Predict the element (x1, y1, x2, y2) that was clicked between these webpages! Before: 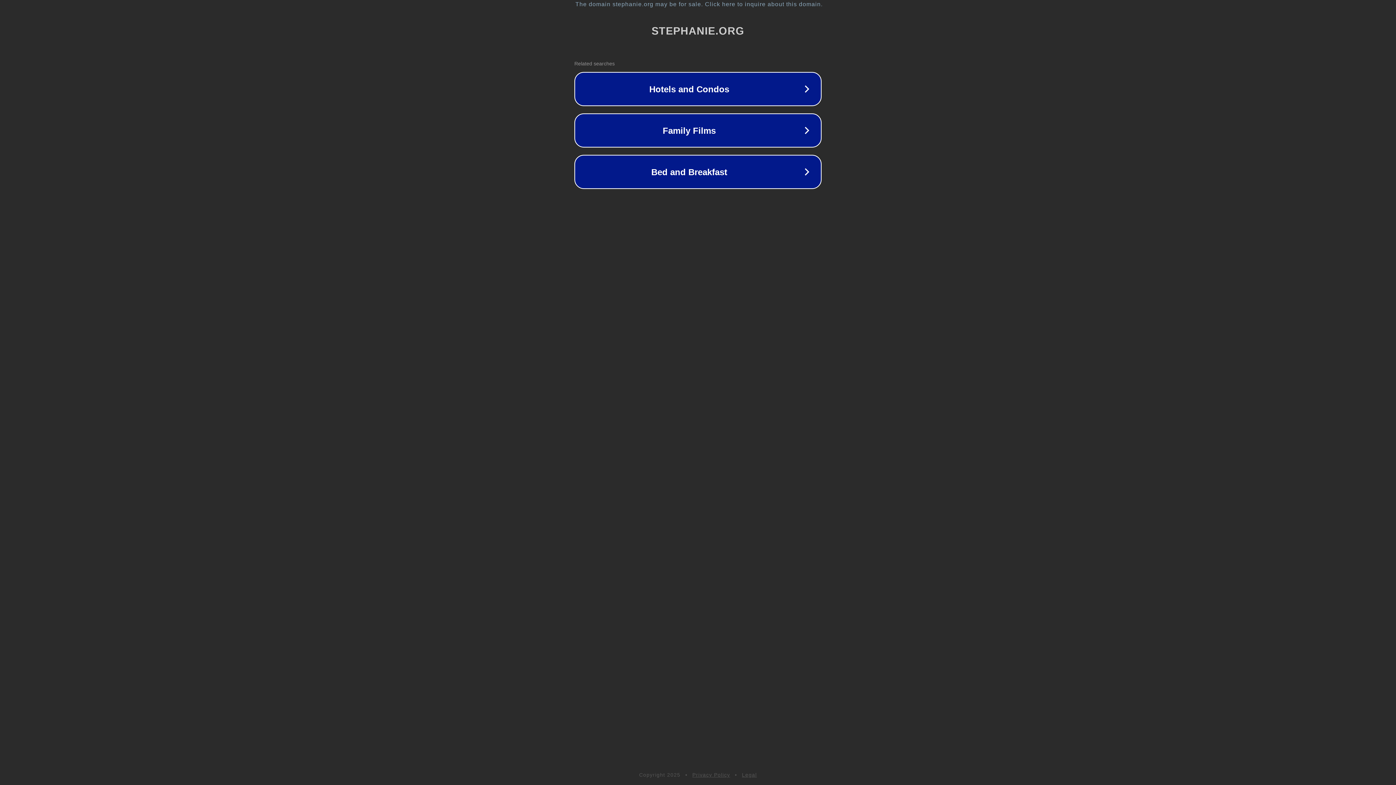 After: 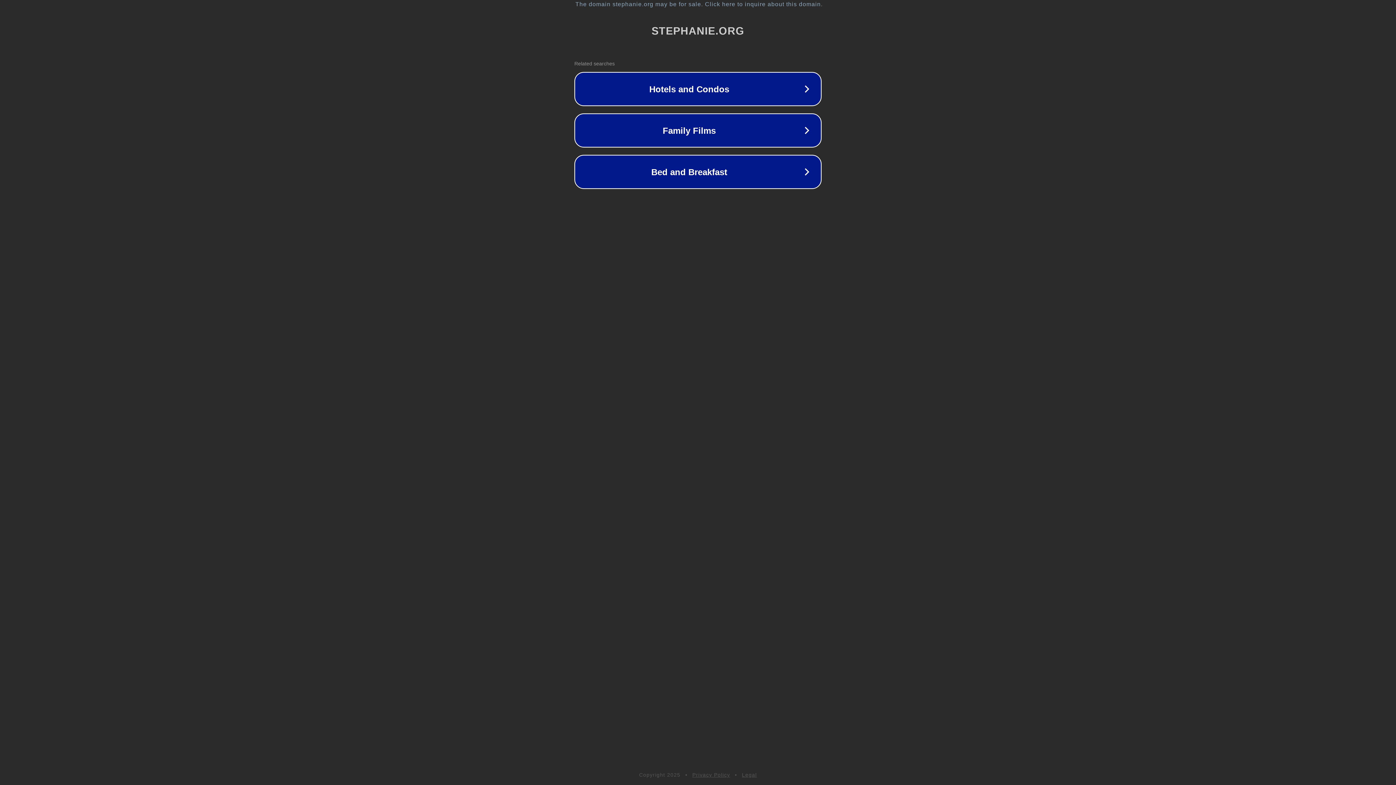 Action: label: Legal bbox: (742, 772, 757, 778)